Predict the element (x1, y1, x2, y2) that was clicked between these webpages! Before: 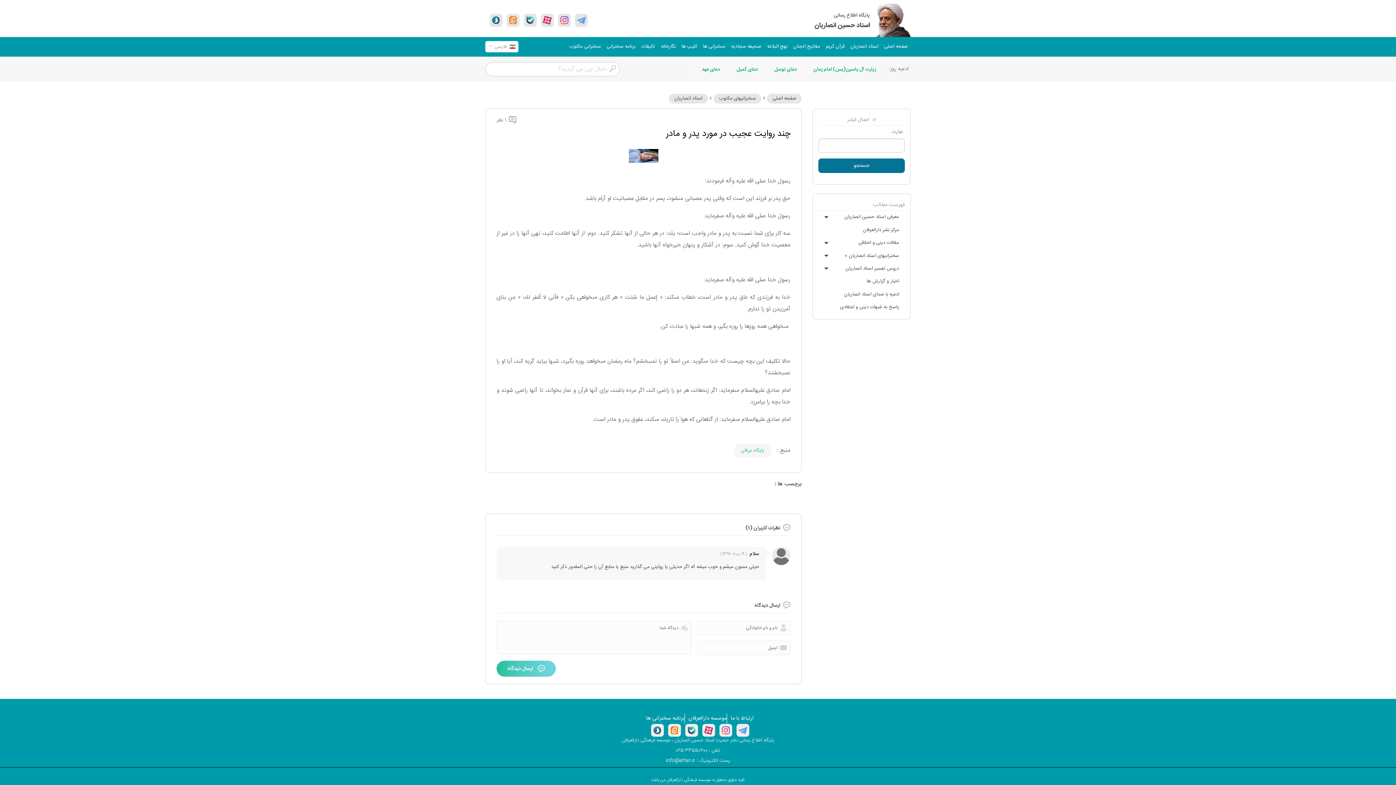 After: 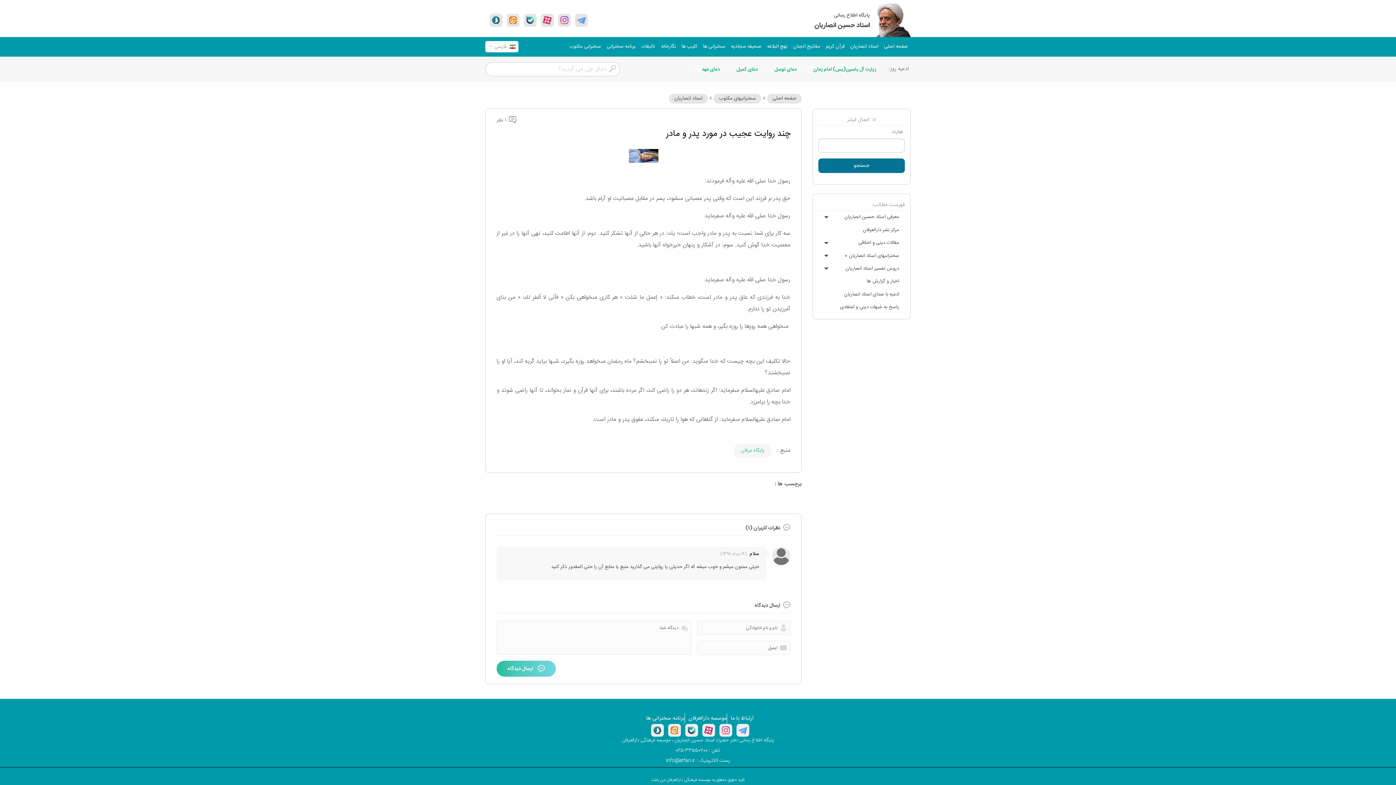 Action: bbox: (818, 158, 905, 173) label: جستجو